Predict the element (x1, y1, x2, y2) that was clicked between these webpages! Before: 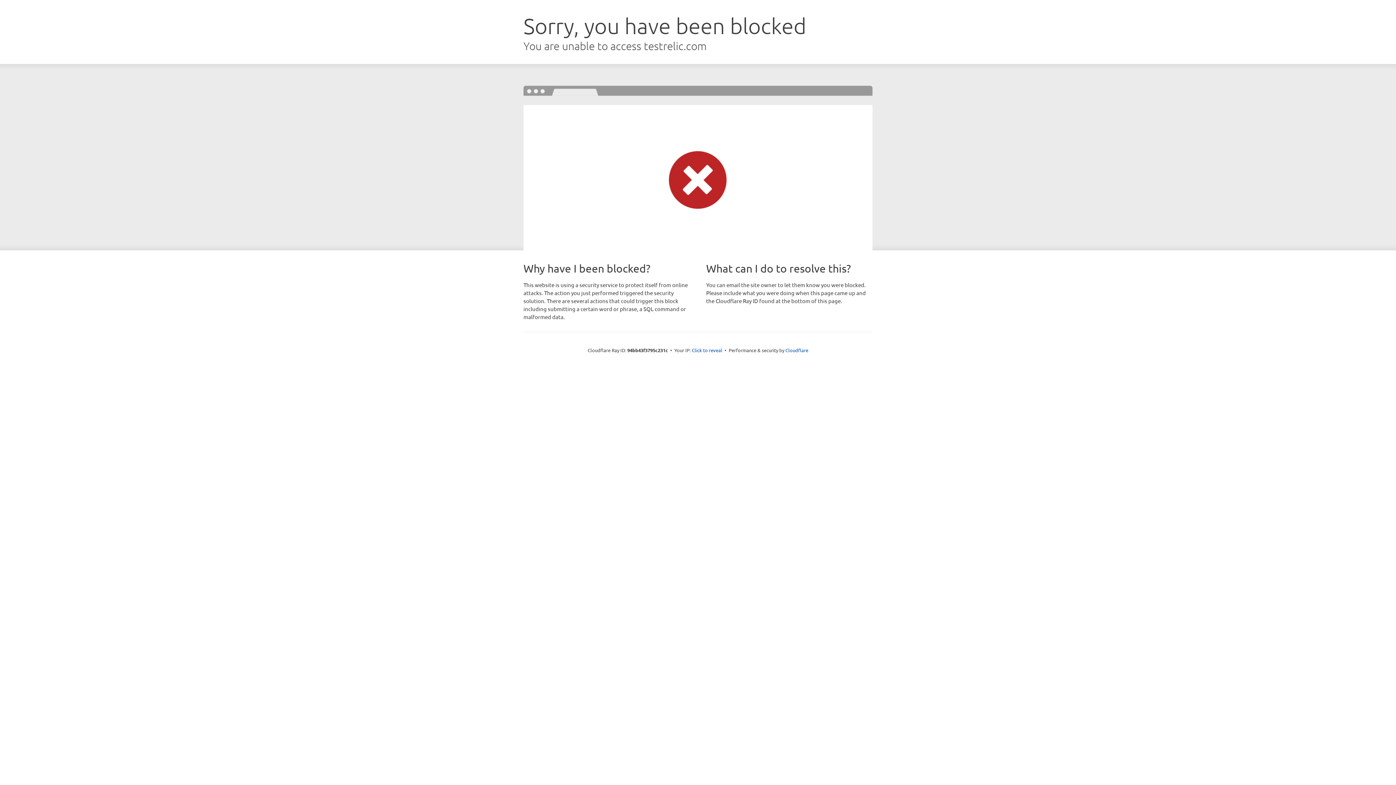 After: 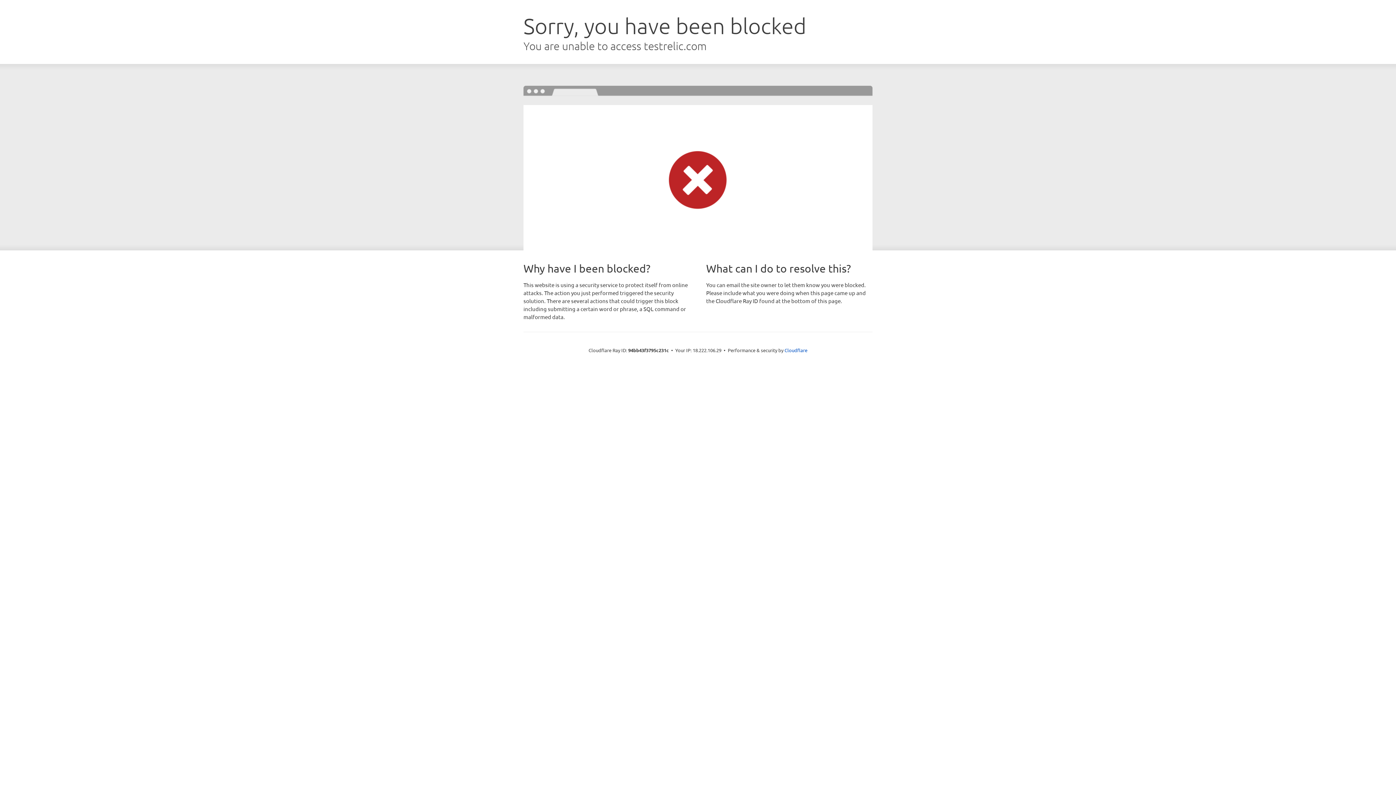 Action: bbox: (692, 346, 722, 353) label: Click to reveal